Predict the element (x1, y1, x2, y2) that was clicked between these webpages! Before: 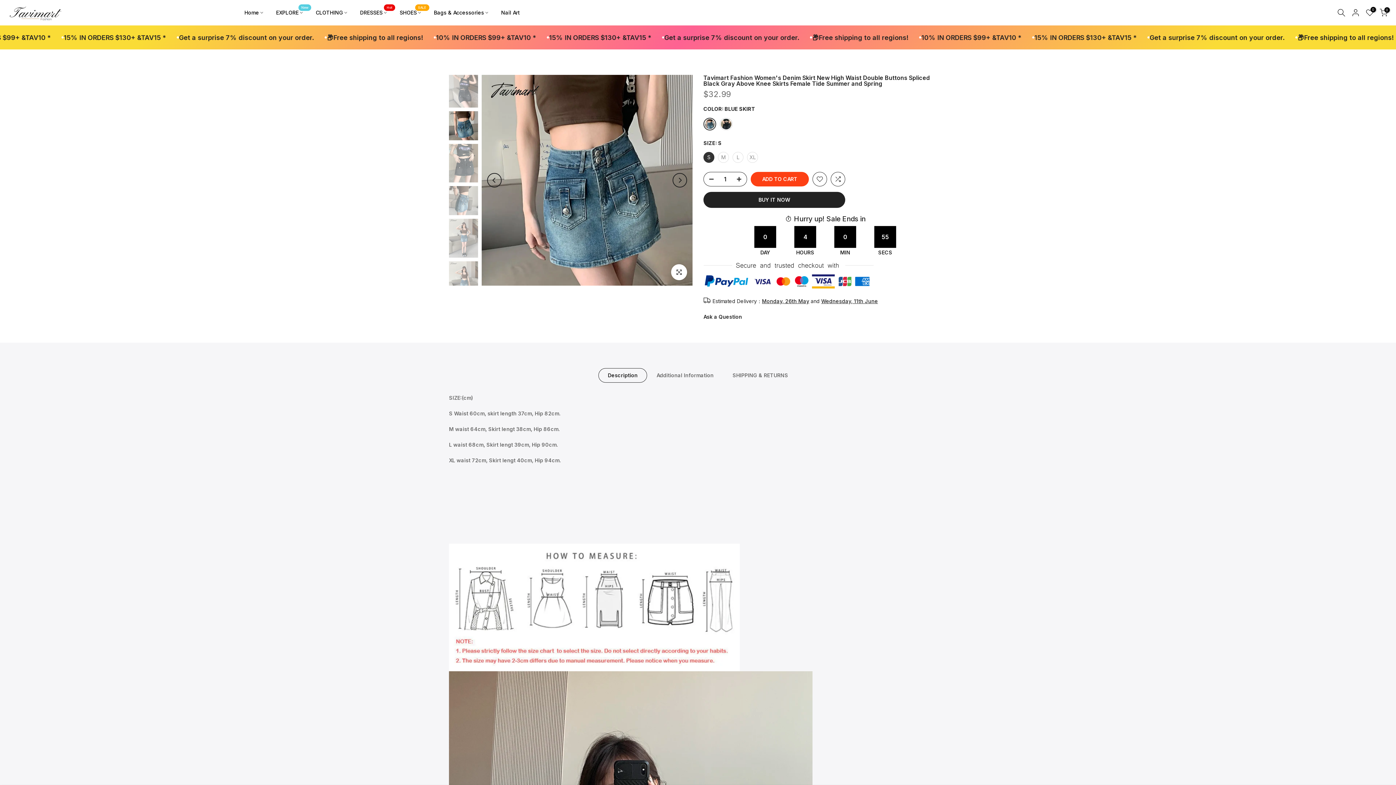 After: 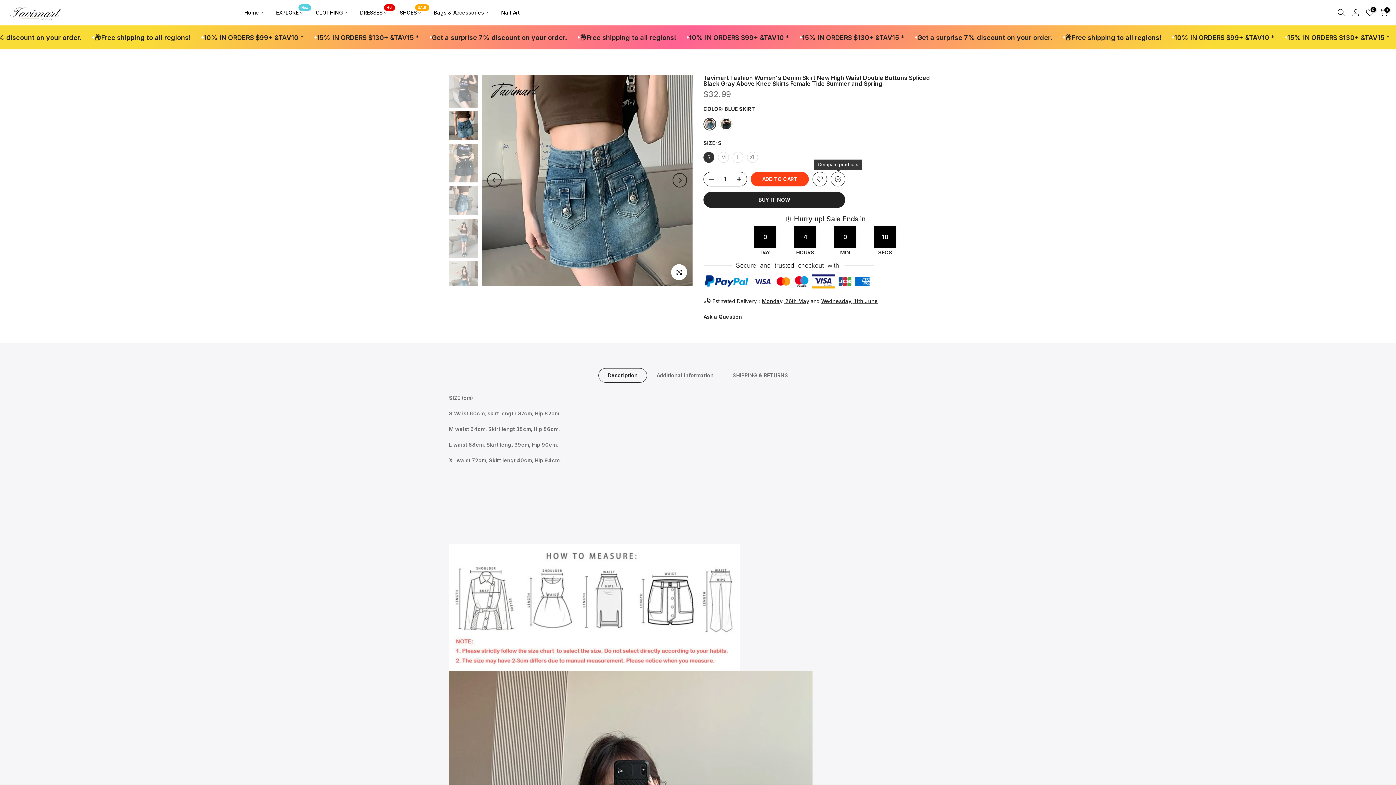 Action: bbox: (830, 171, 845, 186)